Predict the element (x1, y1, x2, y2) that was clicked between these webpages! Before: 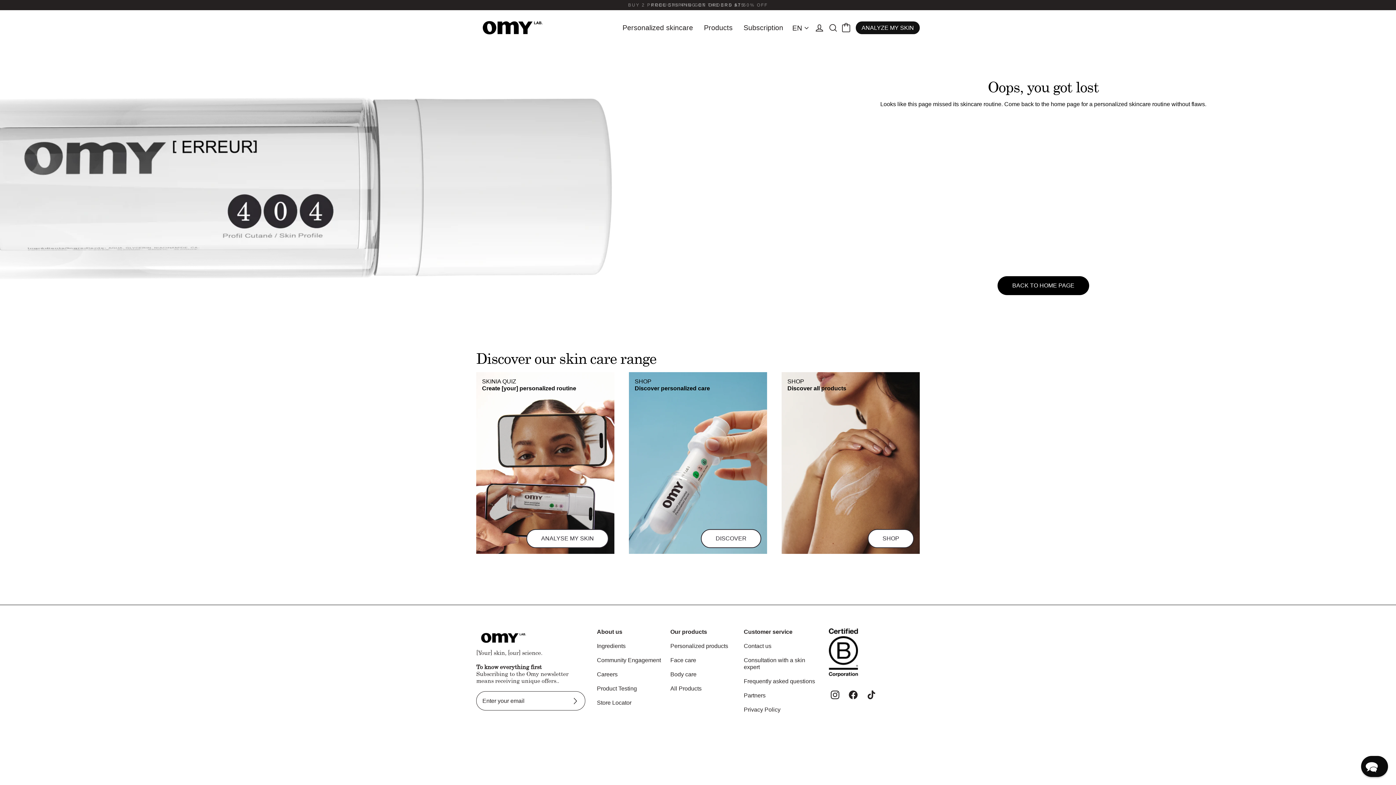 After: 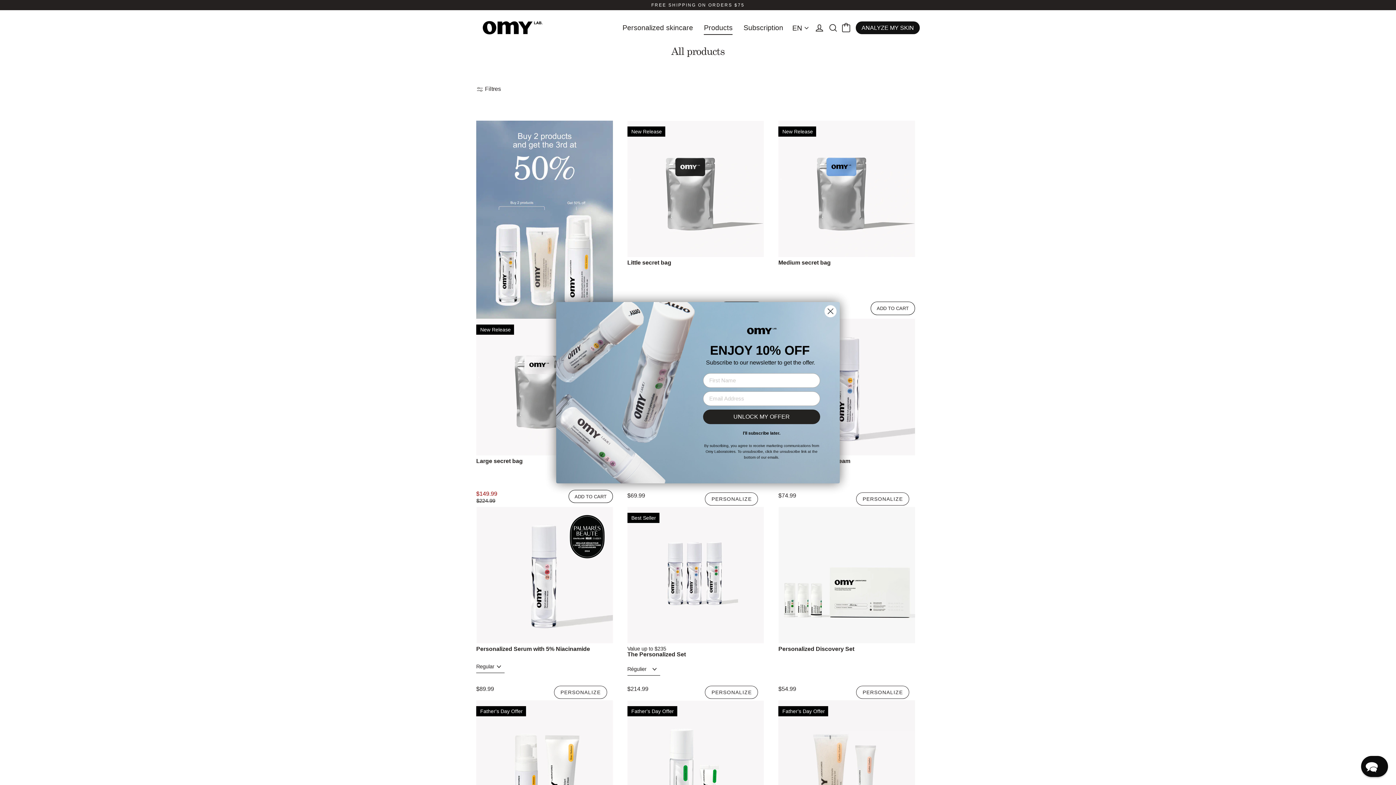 Action: bbox: (698, 20, 738, 34) label: Products